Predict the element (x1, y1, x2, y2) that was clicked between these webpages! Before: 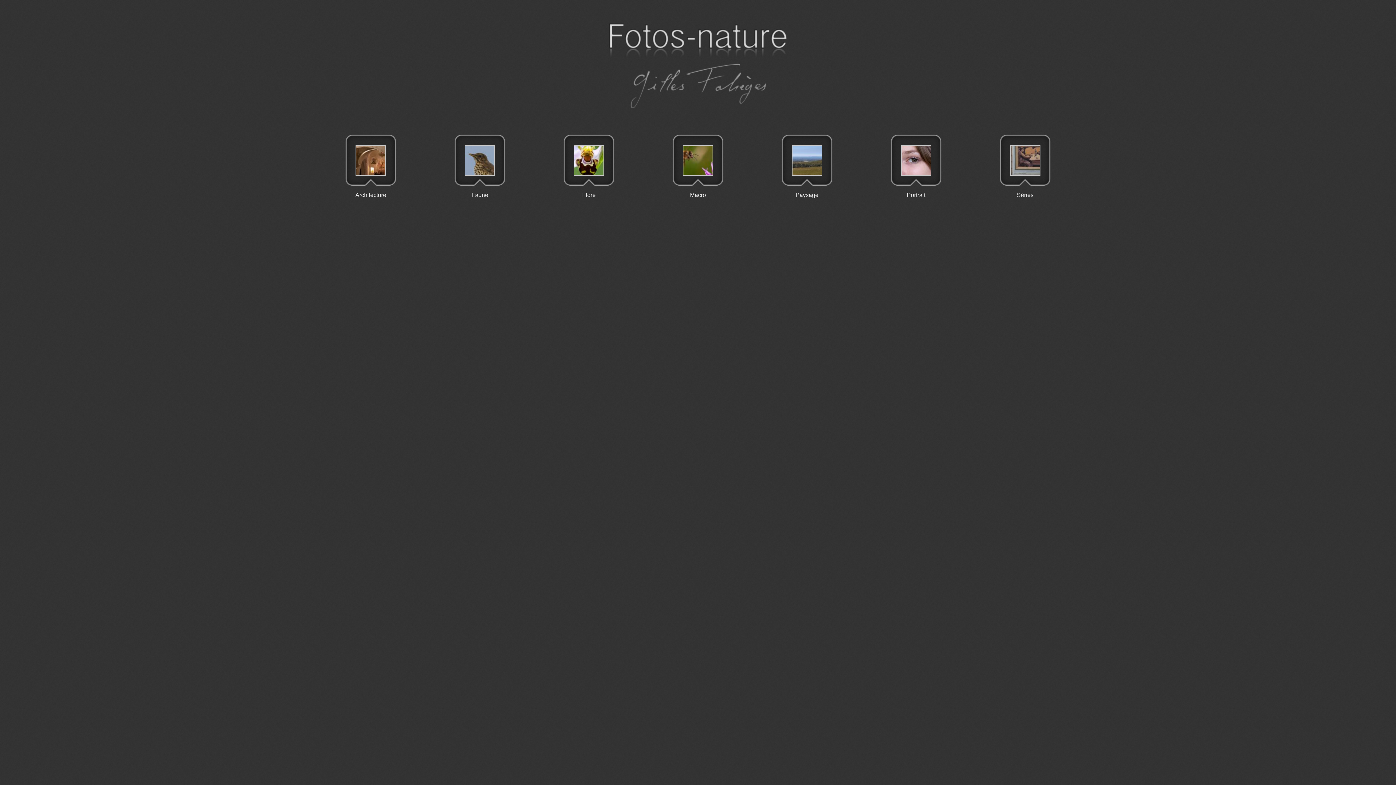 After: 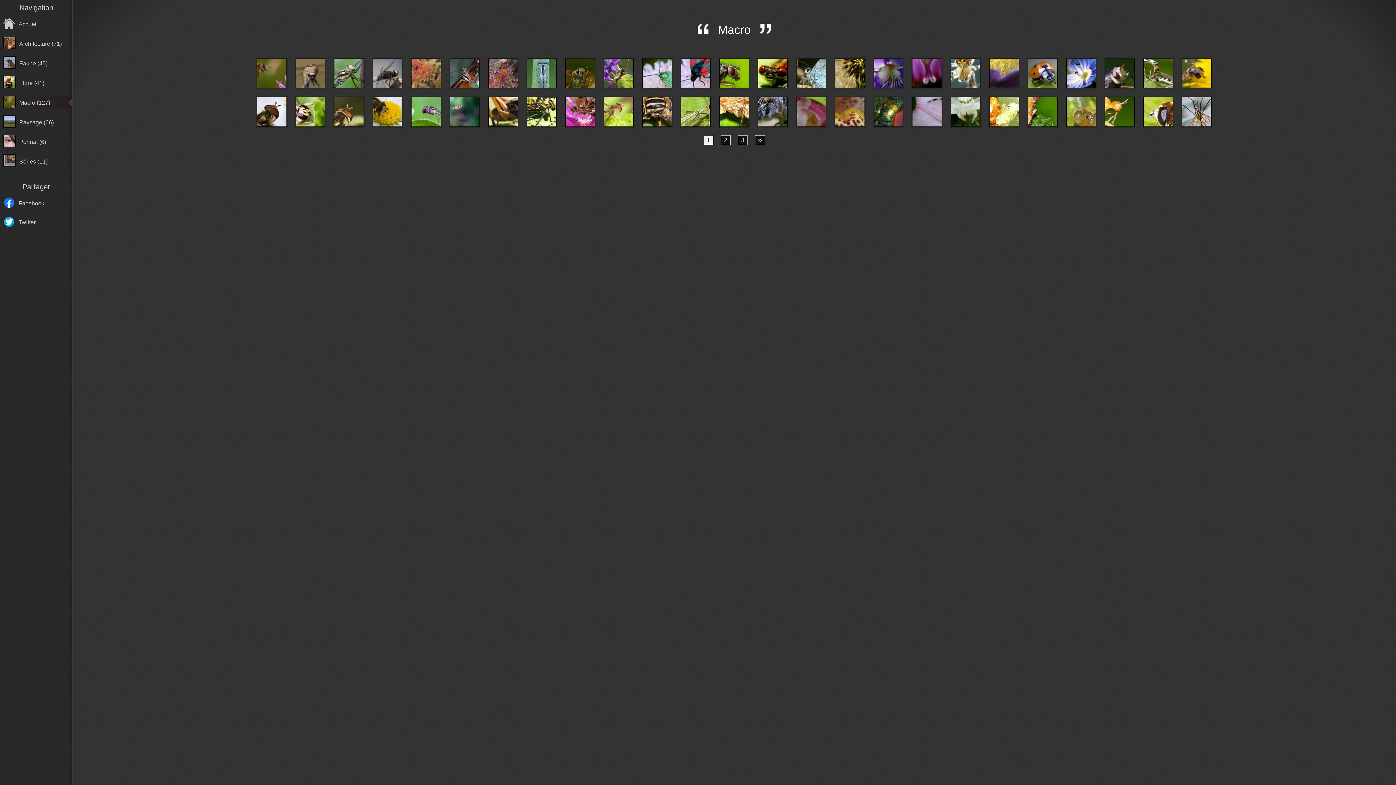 Action: bbox: (643, 134, 752, 203) label: Macro